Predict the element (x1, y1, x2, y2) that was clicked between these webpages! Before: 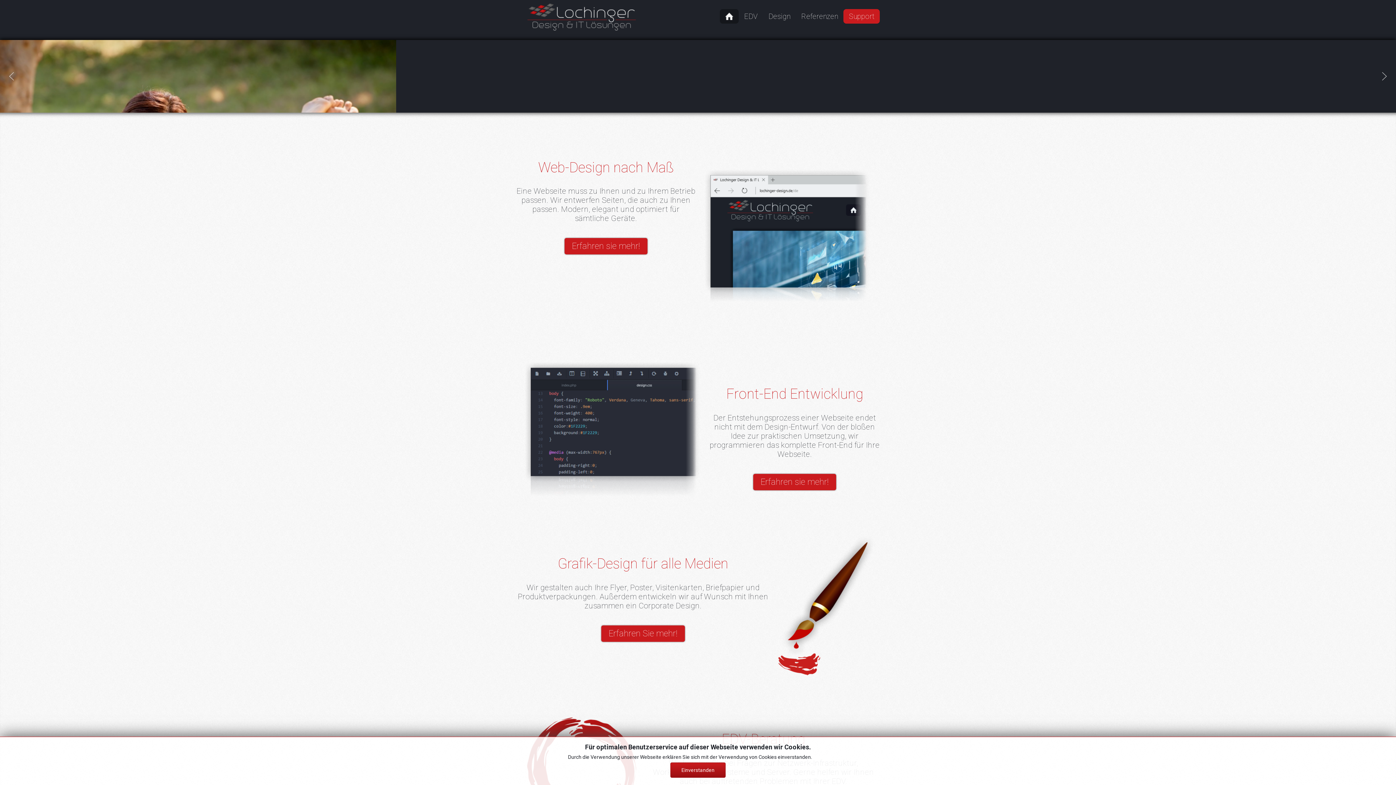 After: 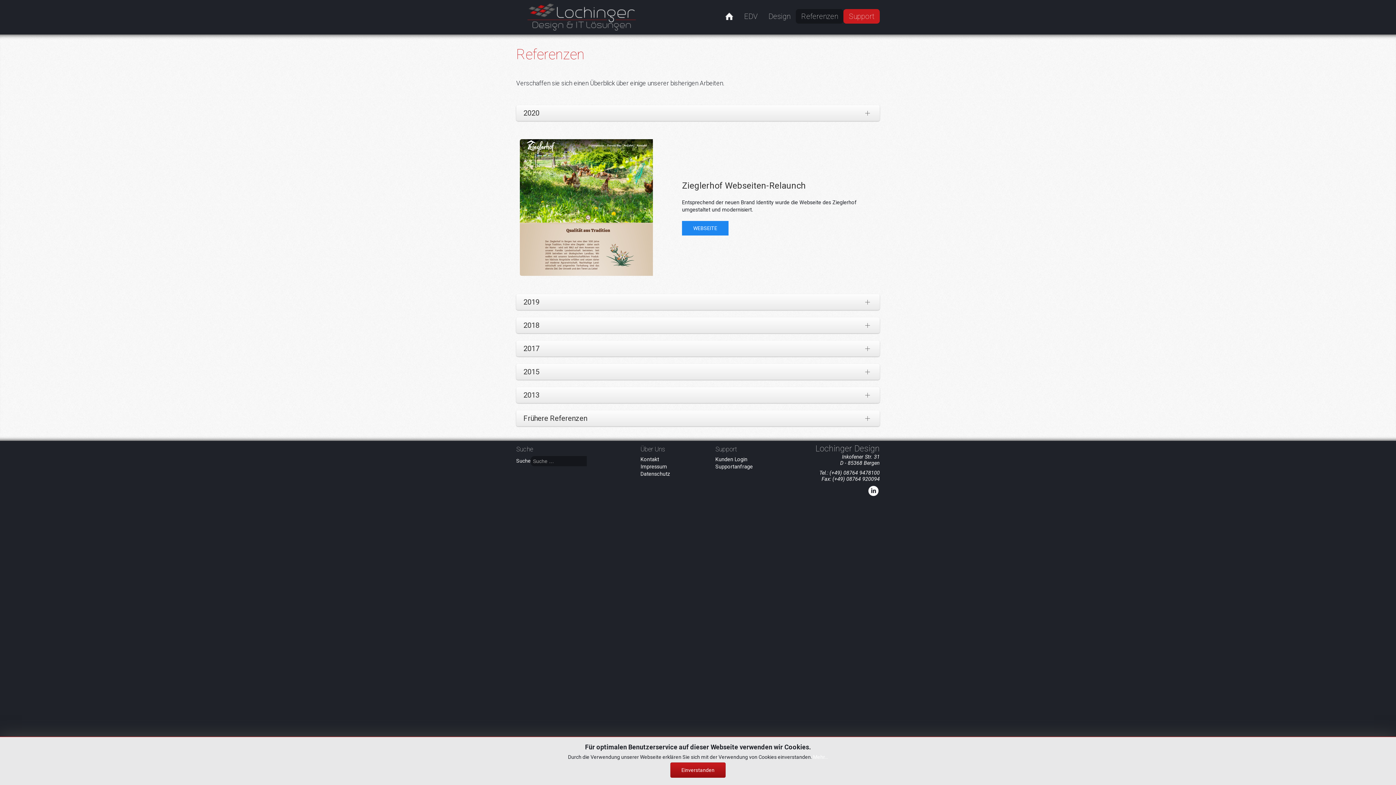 Action: label: Referenzen bbox: (796, 9, 843, 23)